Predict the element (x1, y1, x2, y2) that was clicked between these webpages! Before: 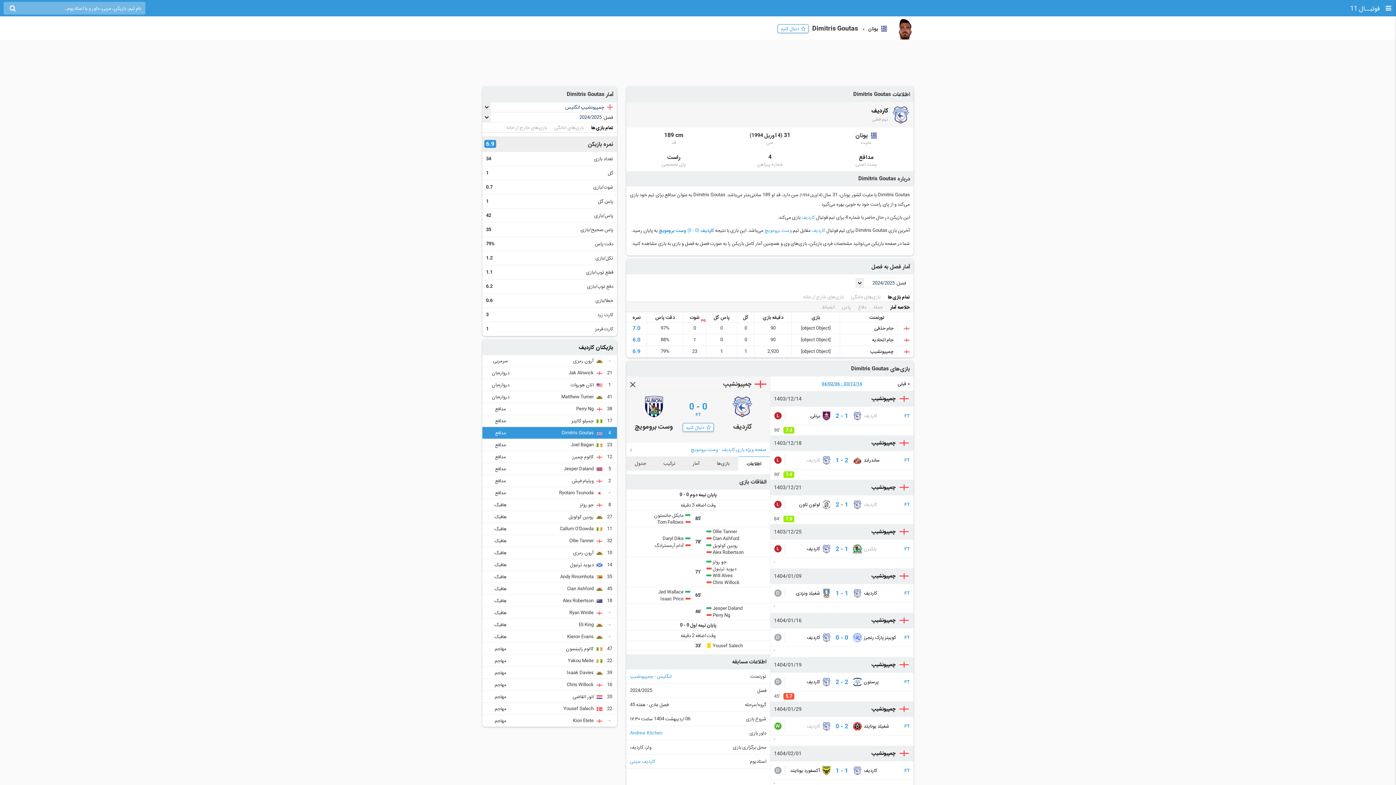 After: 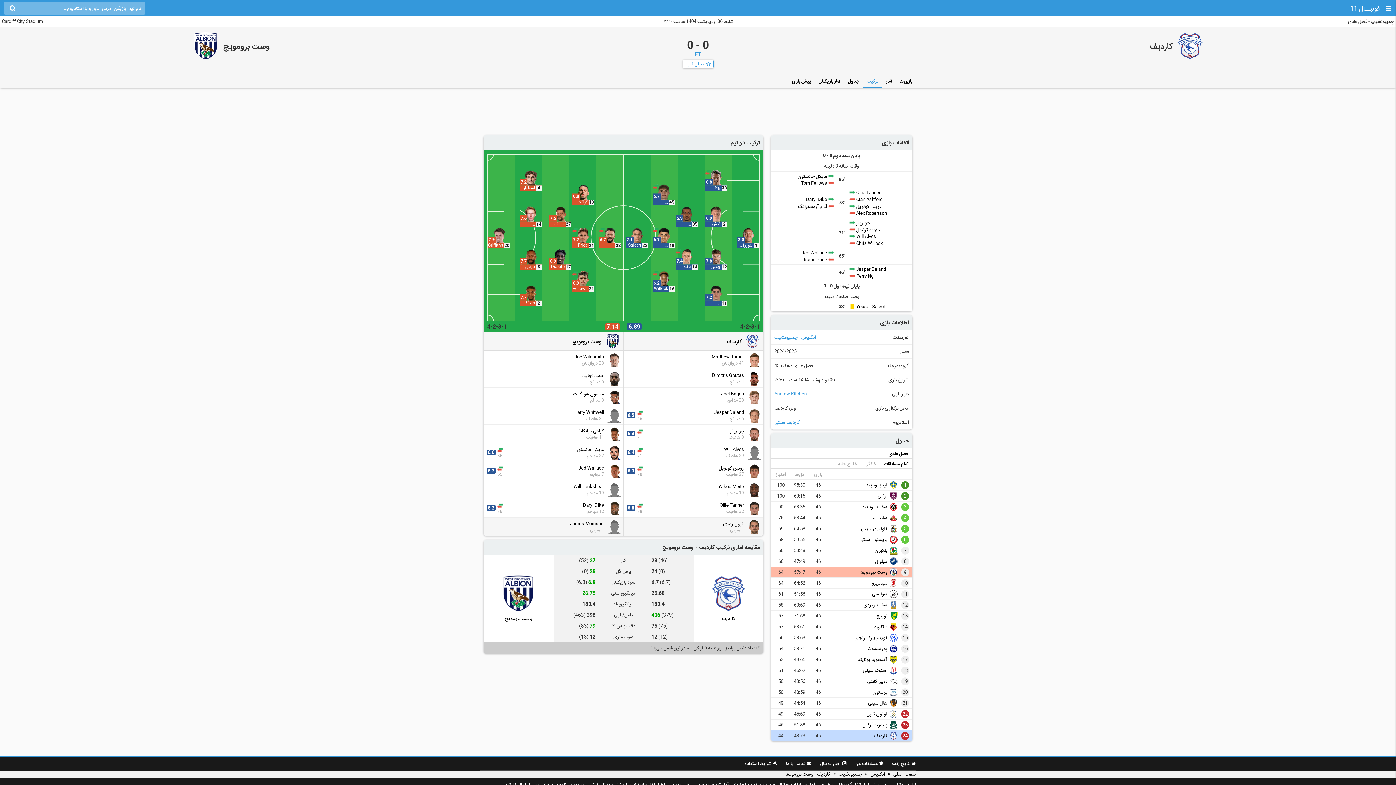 Action: bbox: (626, 442, 770, 456) label: صفحه ویژه بازی کاردیف - وست برومویچ